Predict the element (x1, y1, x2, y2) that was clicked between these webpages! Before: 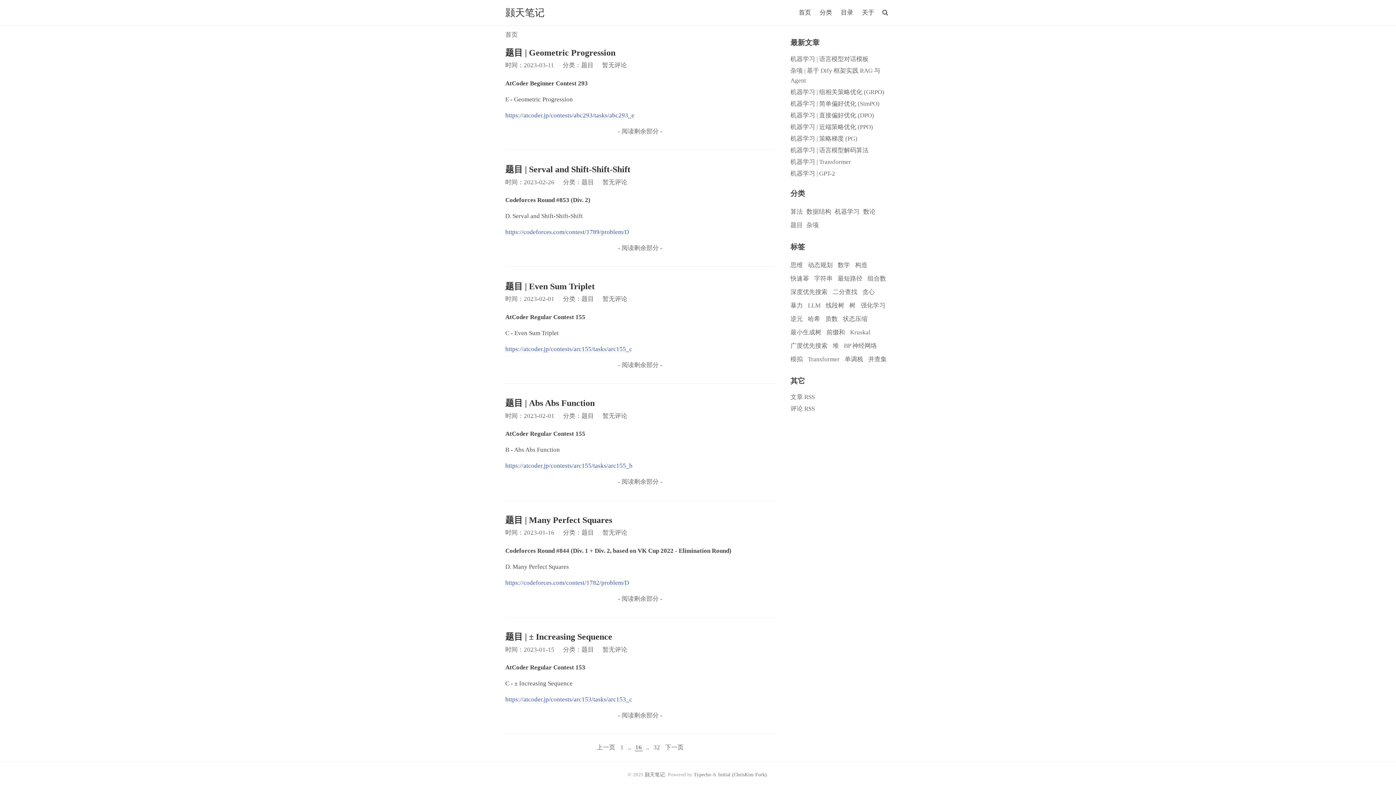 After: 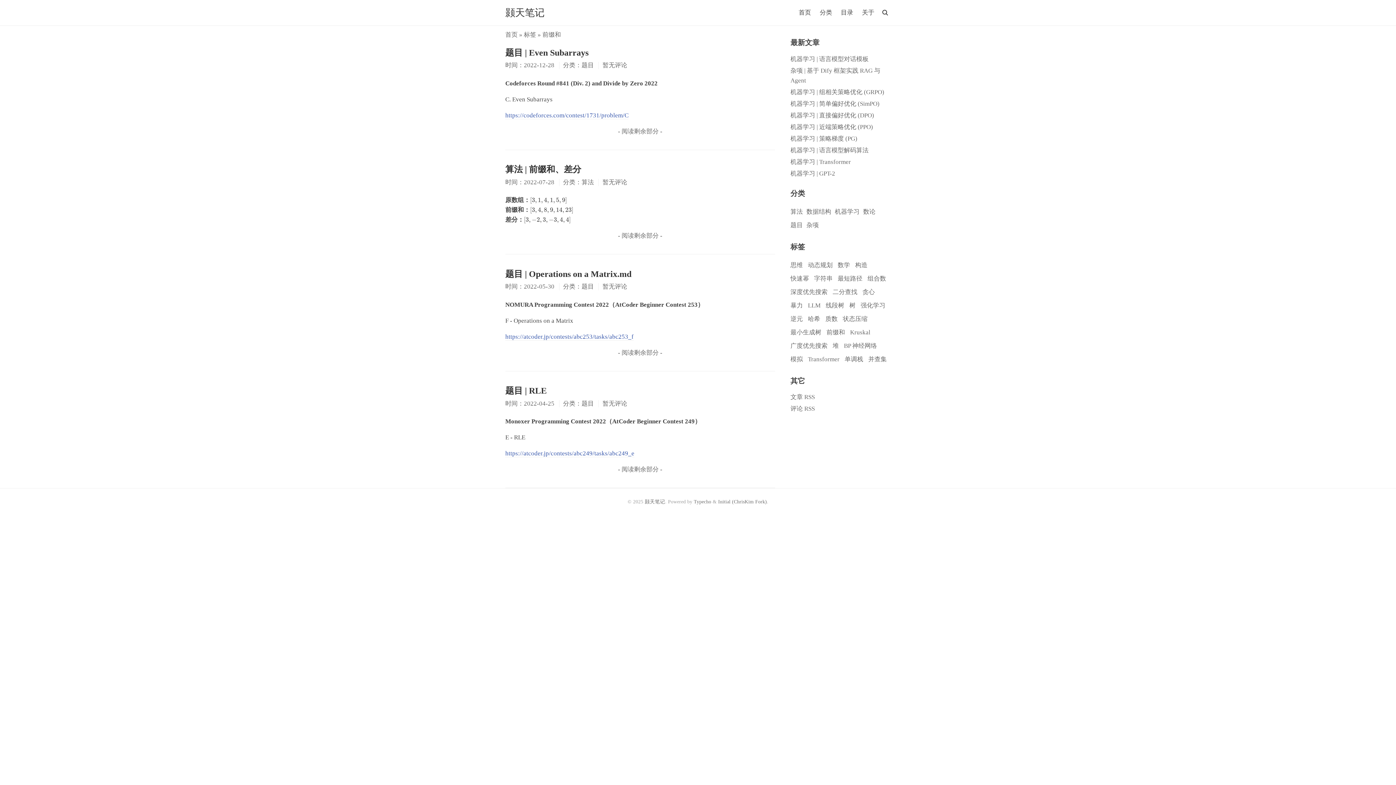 Action: label: 前缀和 bbox: (826, 328, 845, 335)